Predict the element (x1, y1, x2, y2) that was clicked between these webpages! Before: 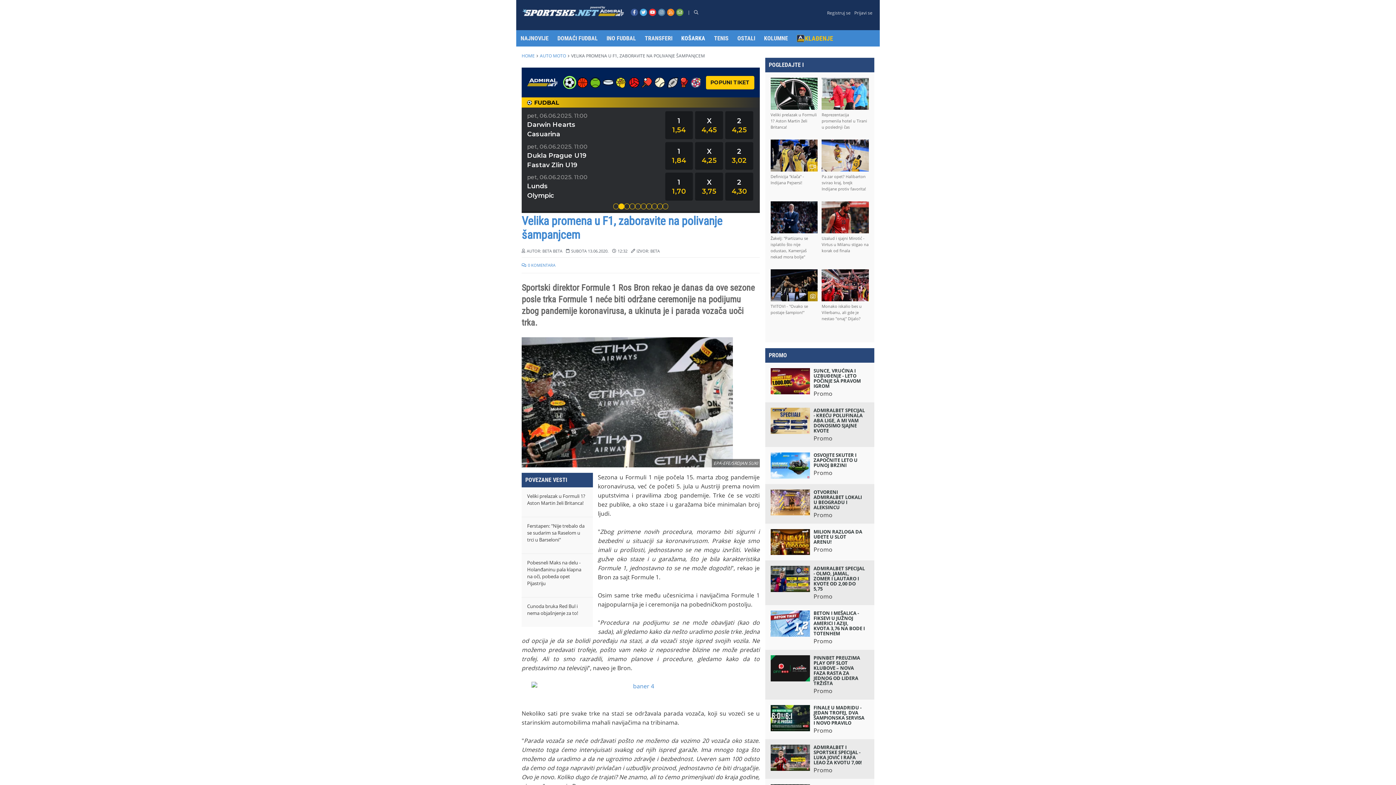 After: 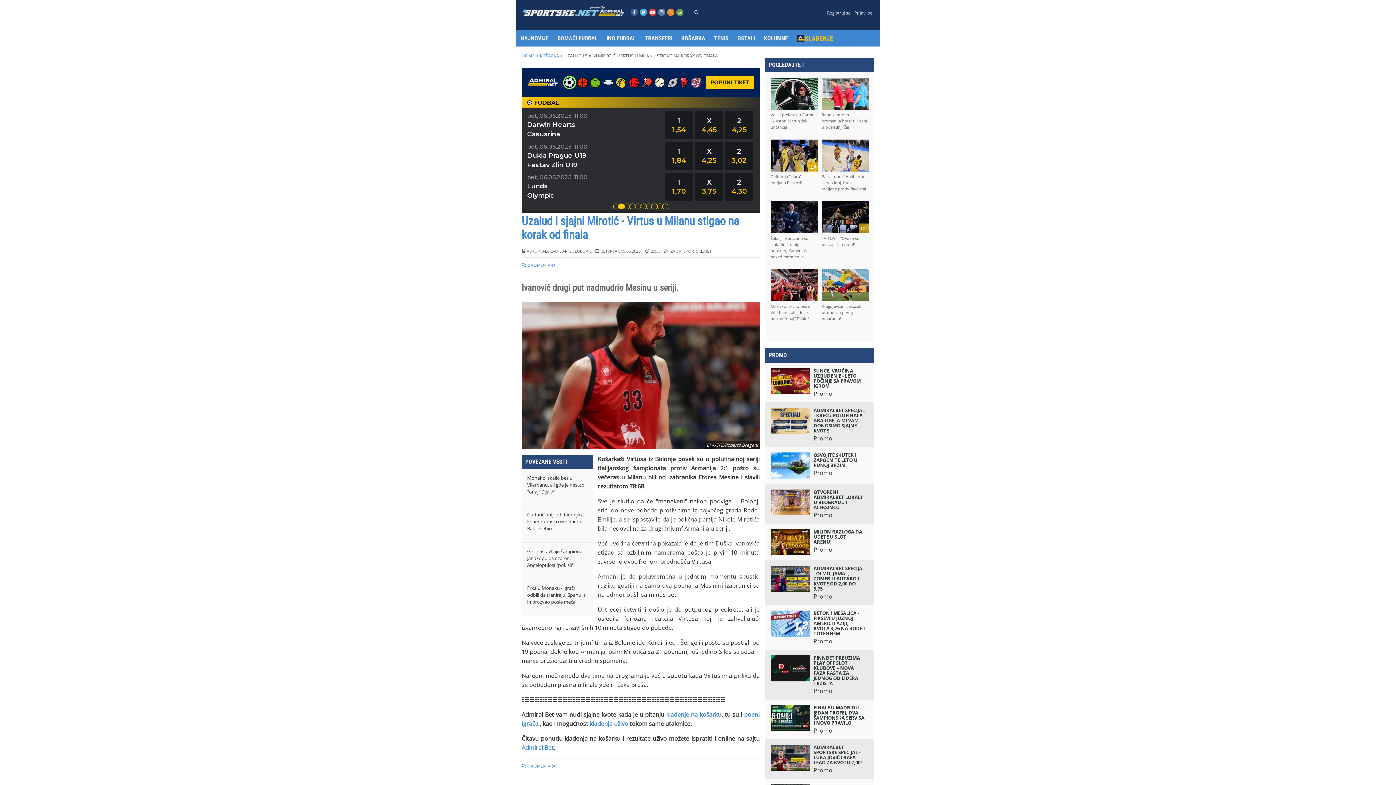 Action: bbox: (821, 201, 869, 233)